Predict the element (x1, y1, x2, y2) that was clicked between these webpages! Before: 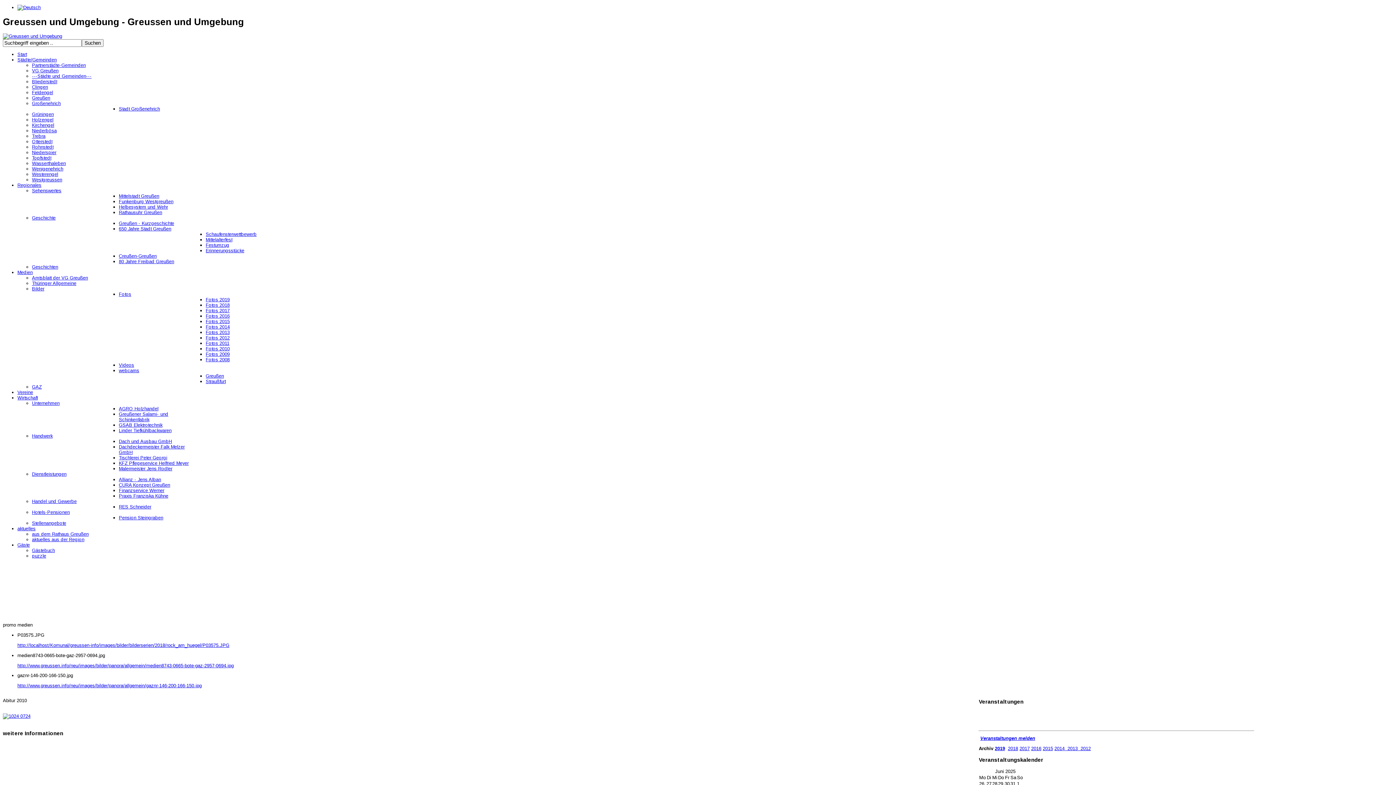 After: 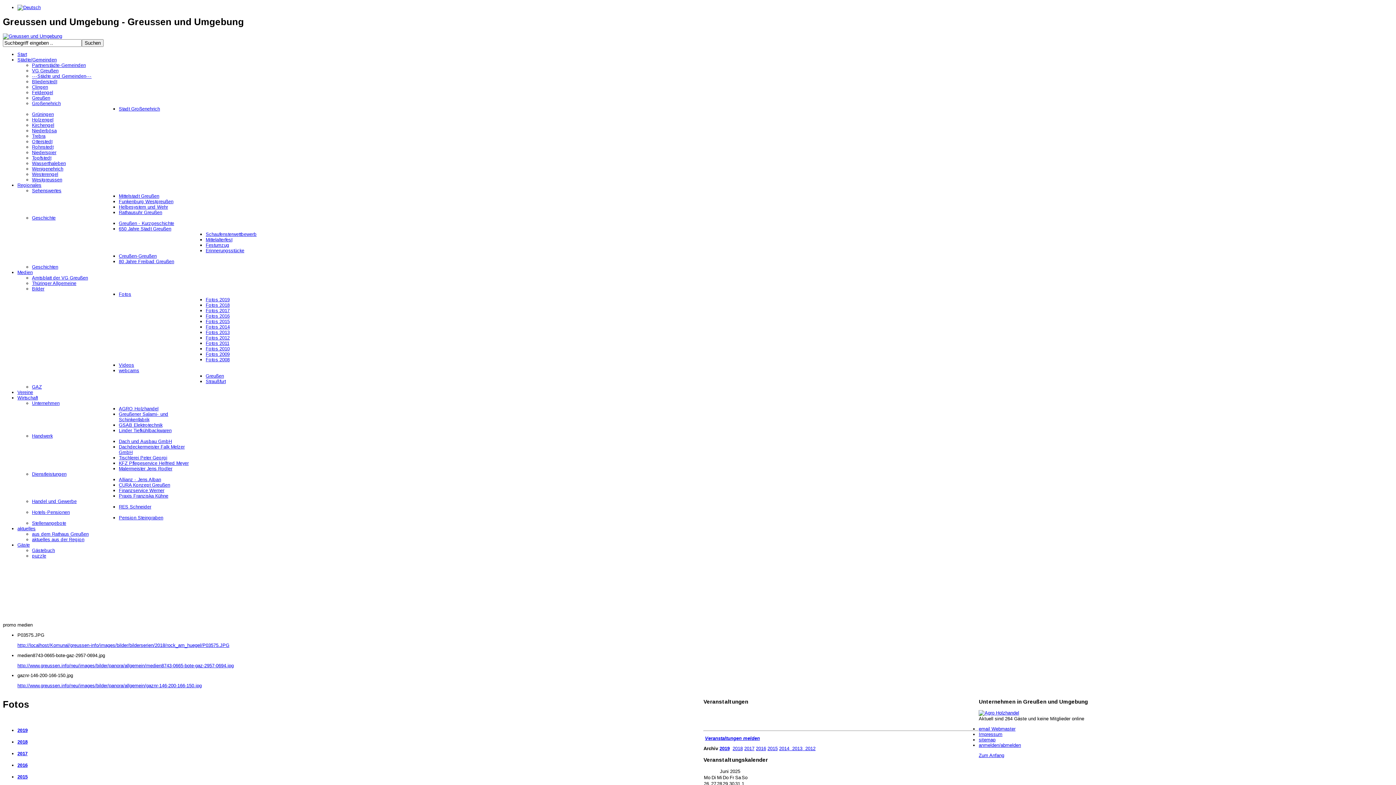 Action: bbox: (118, 291, 131, 297) label: Fotos